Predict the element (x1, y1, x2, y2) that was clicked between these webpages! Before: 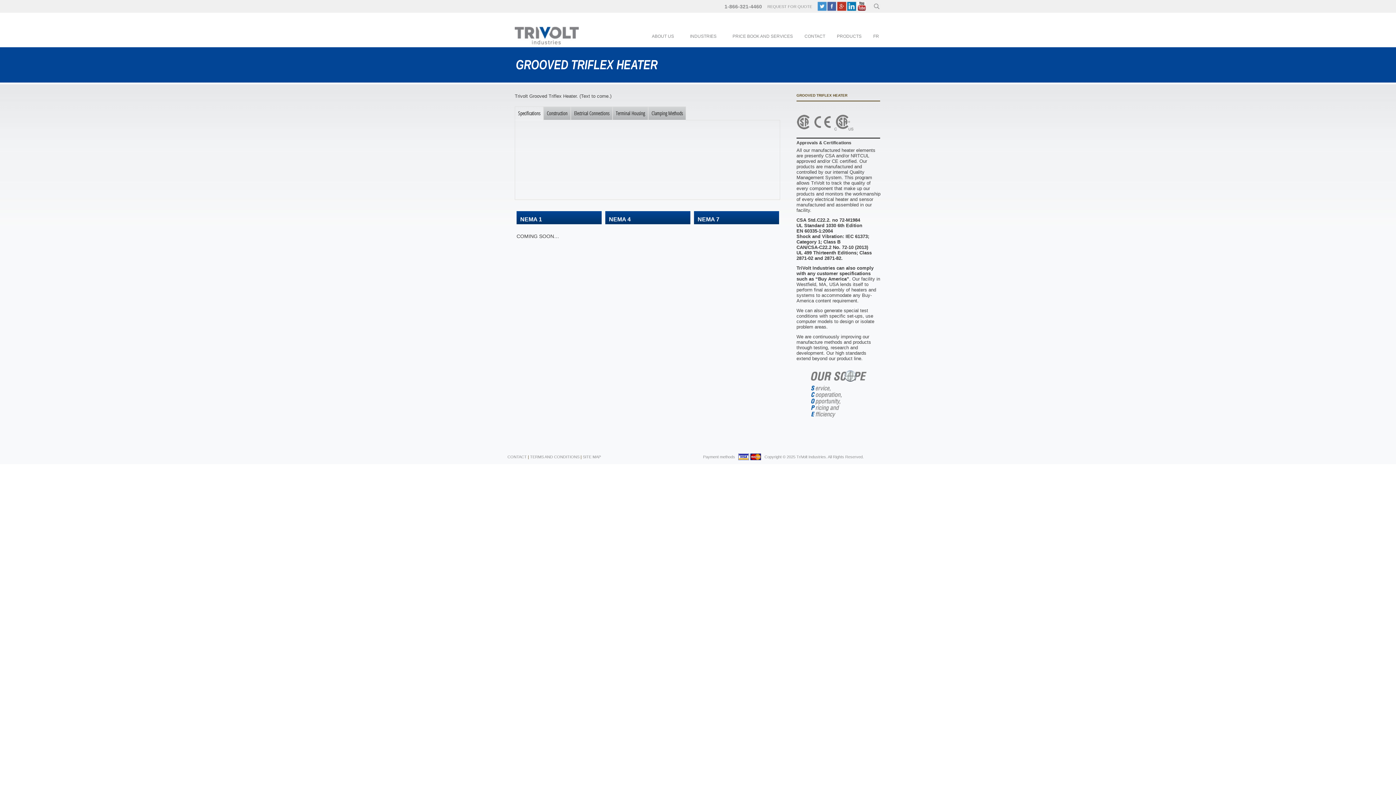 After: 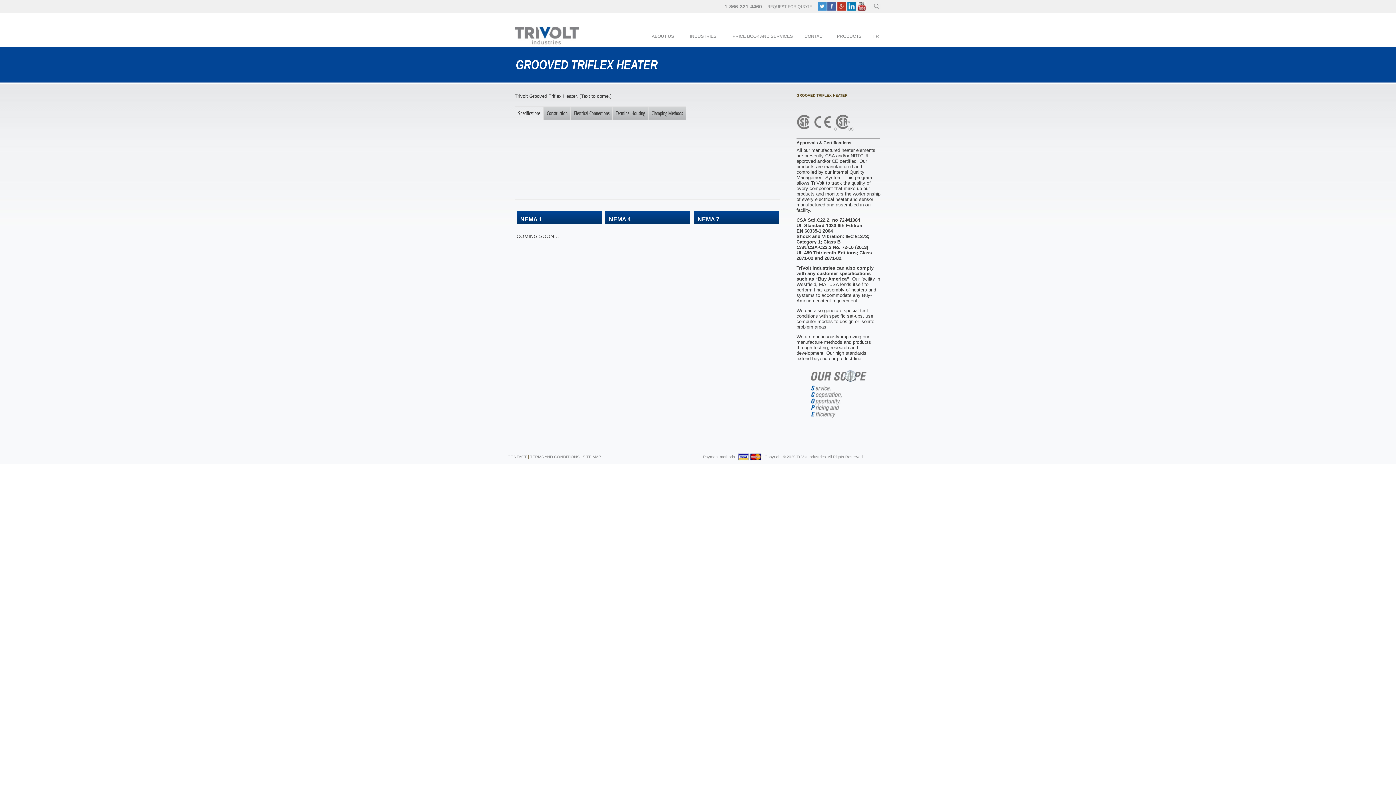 Action: bbox: (847, 1, 856, 10)